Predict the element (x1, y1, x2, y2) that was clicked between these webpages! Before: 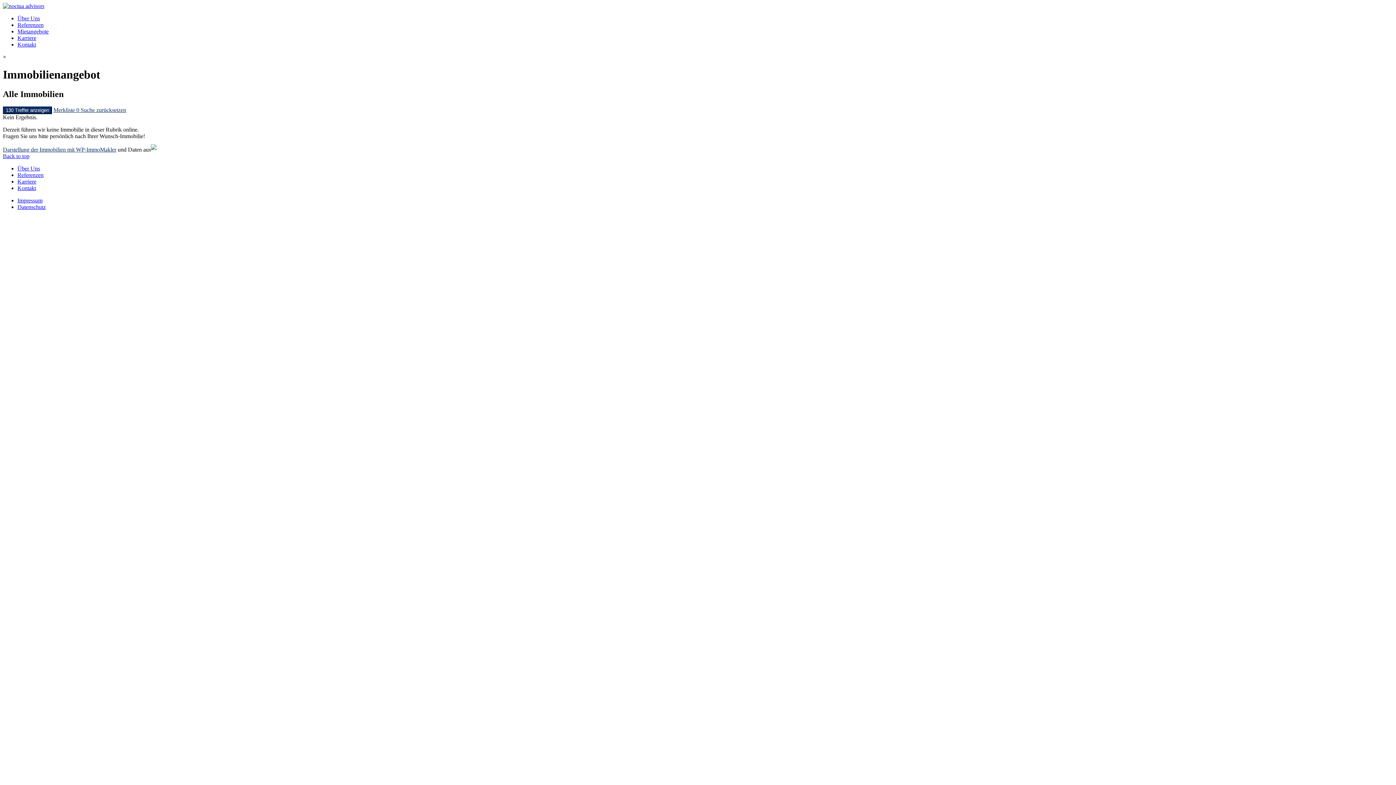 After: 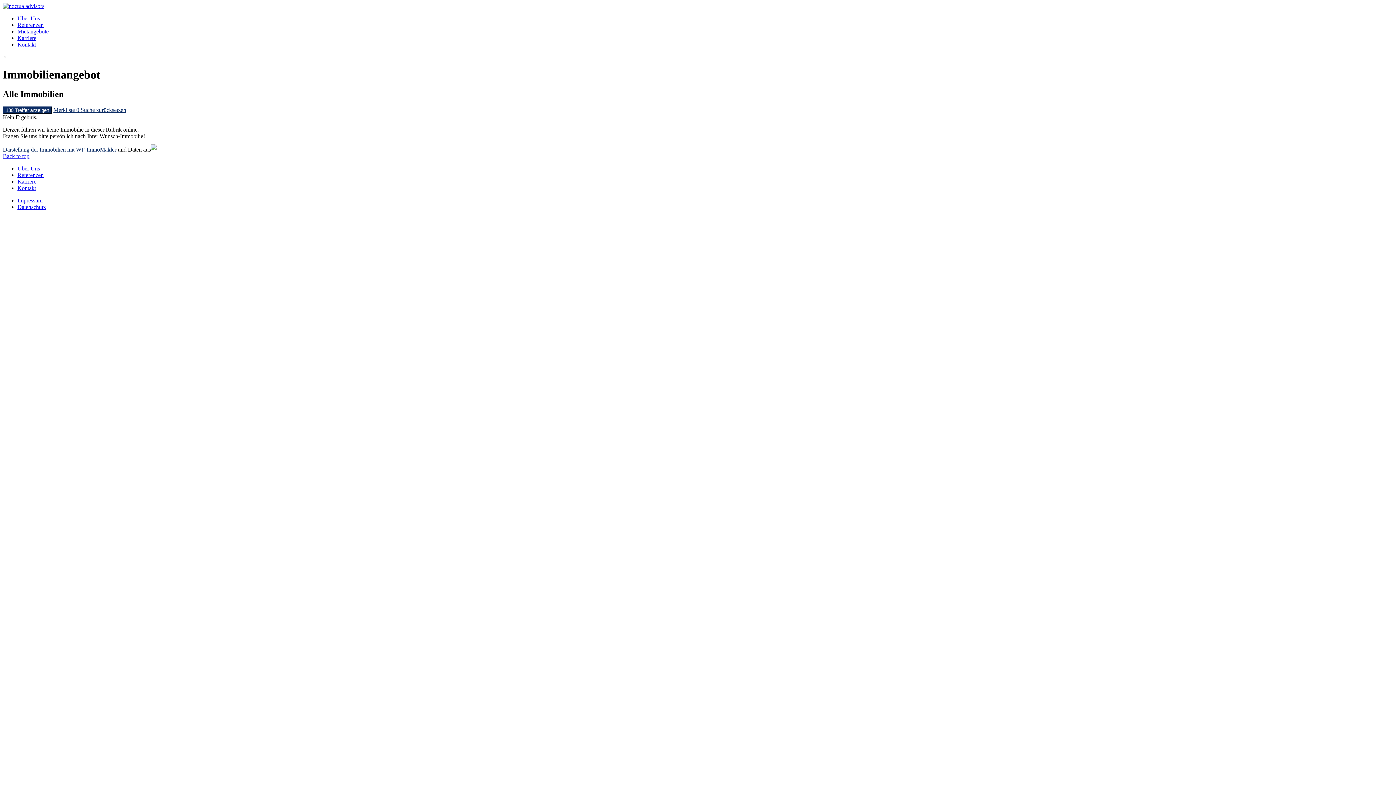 Action: label: Back to top bbox: (2, 152, 29, 159)